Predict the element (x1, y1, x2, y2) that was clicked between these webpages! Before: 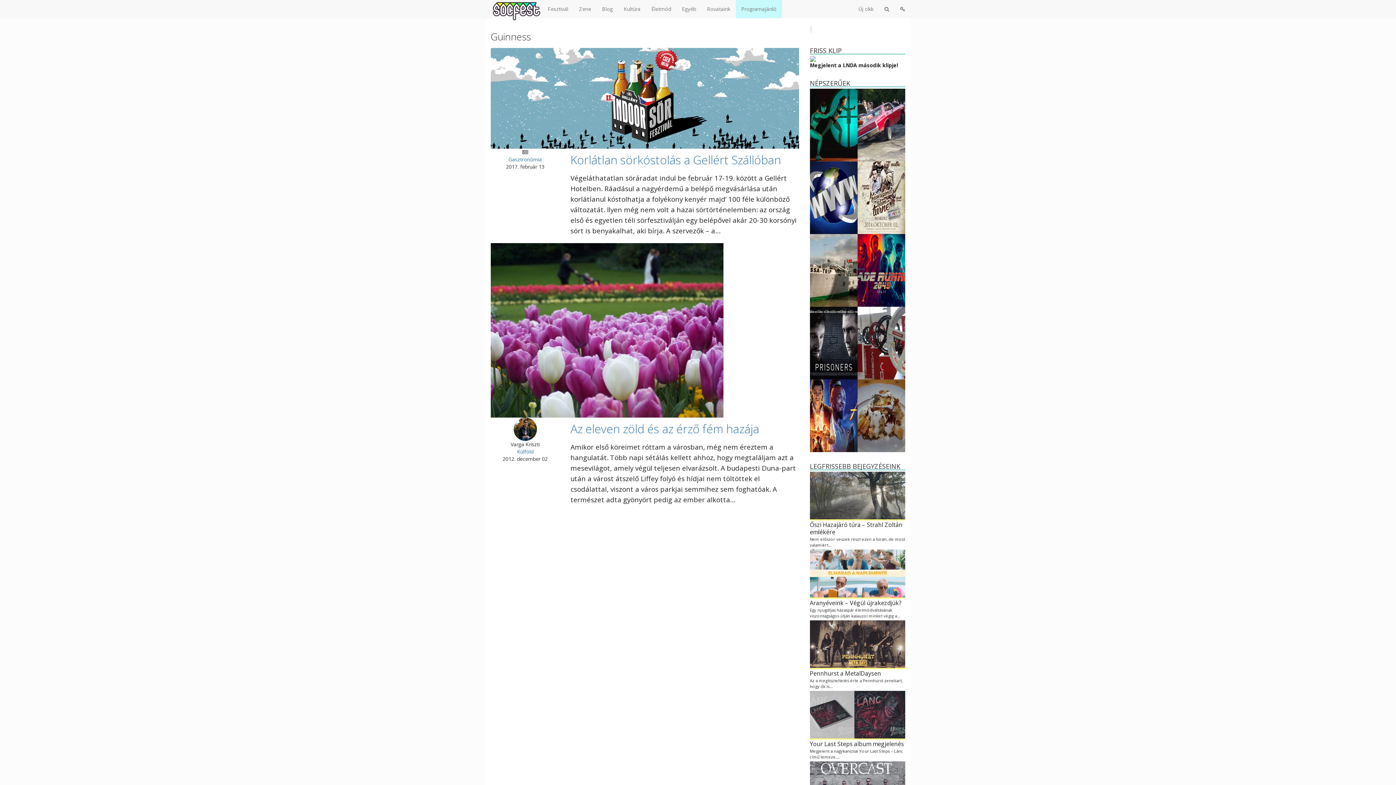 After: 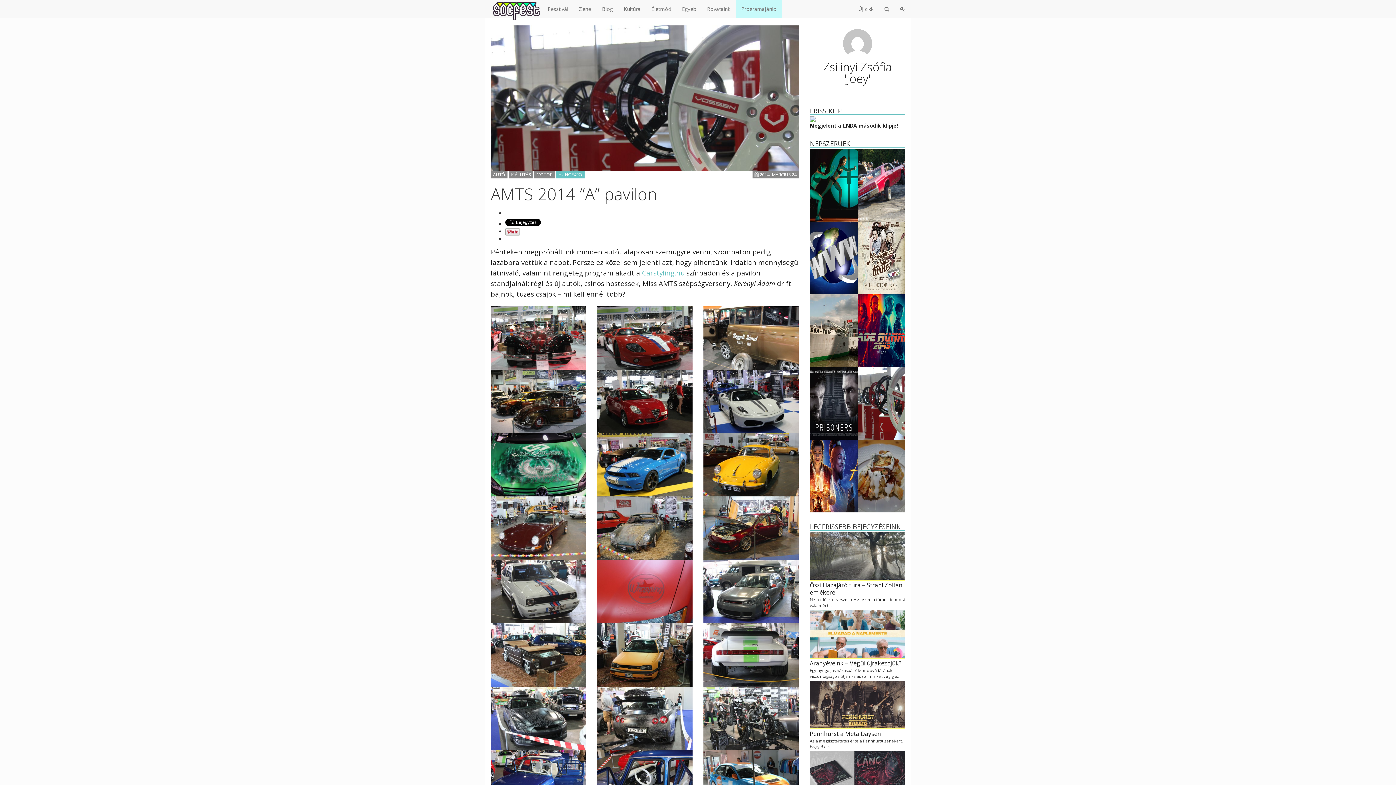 Action: bbox: (857, 339, 905, 346)